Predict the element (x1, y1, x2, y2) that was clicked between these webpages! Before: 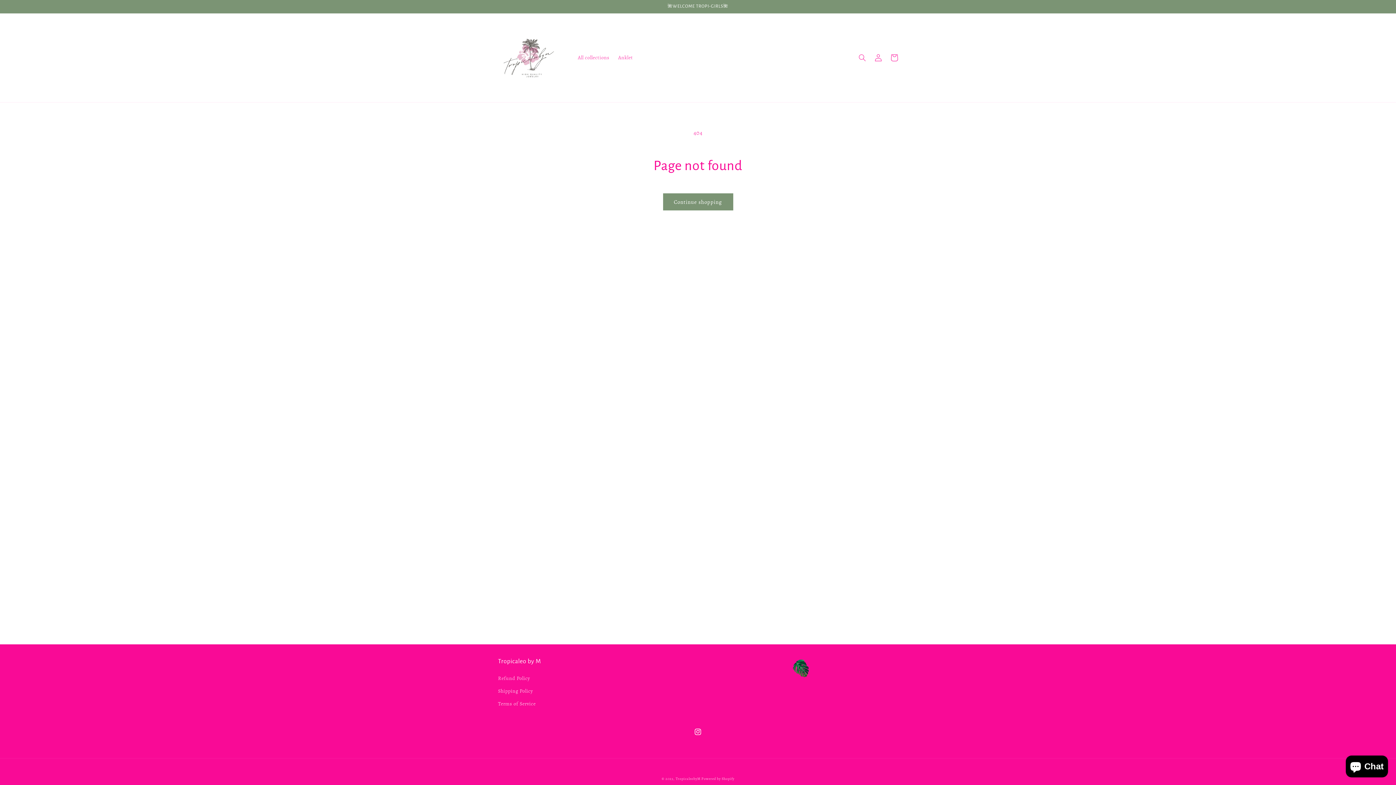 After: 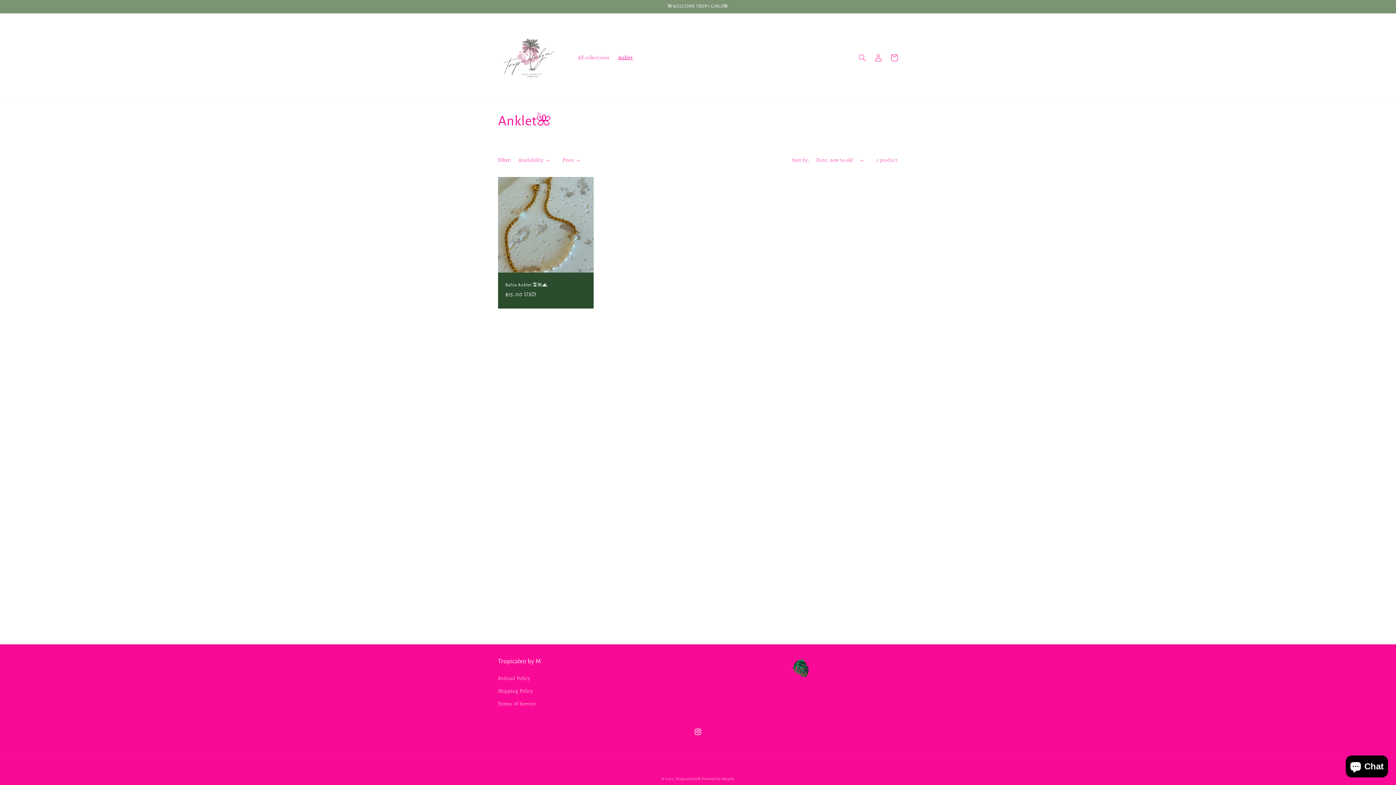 Action: bbox: (614, 50, 637, 65) label: Anklet